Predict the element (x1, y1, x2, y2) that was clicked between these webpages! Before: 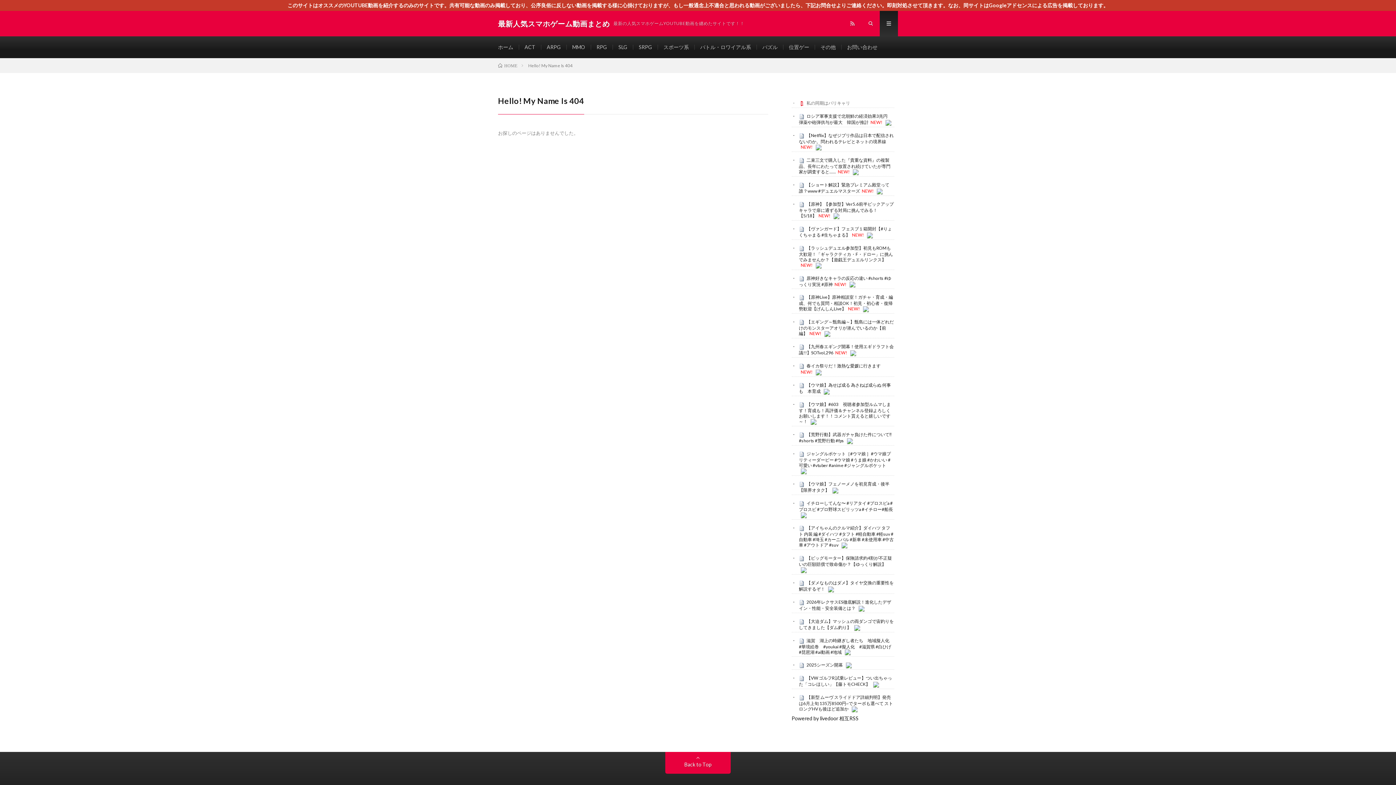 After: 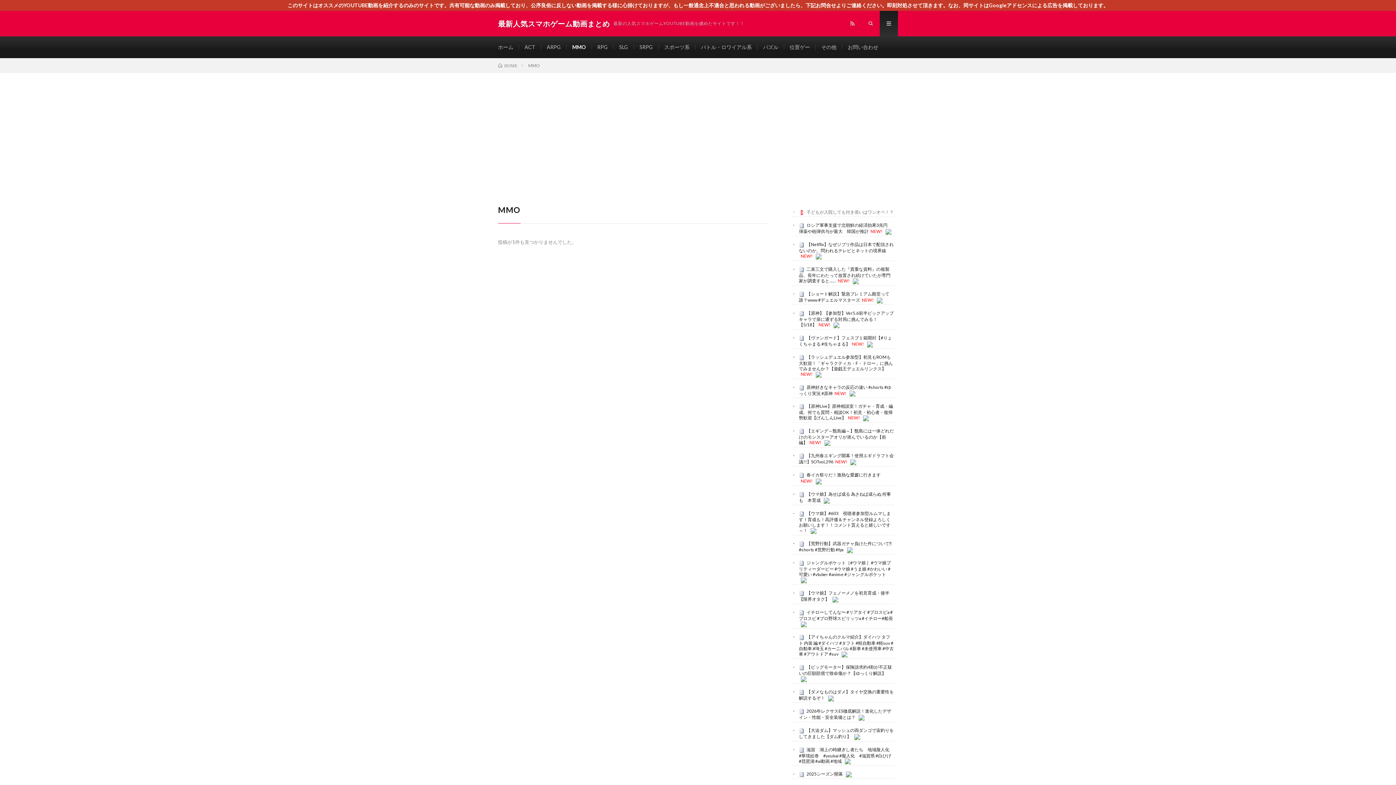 Action: label: MMO bbox: (572, 44, 585, 50)